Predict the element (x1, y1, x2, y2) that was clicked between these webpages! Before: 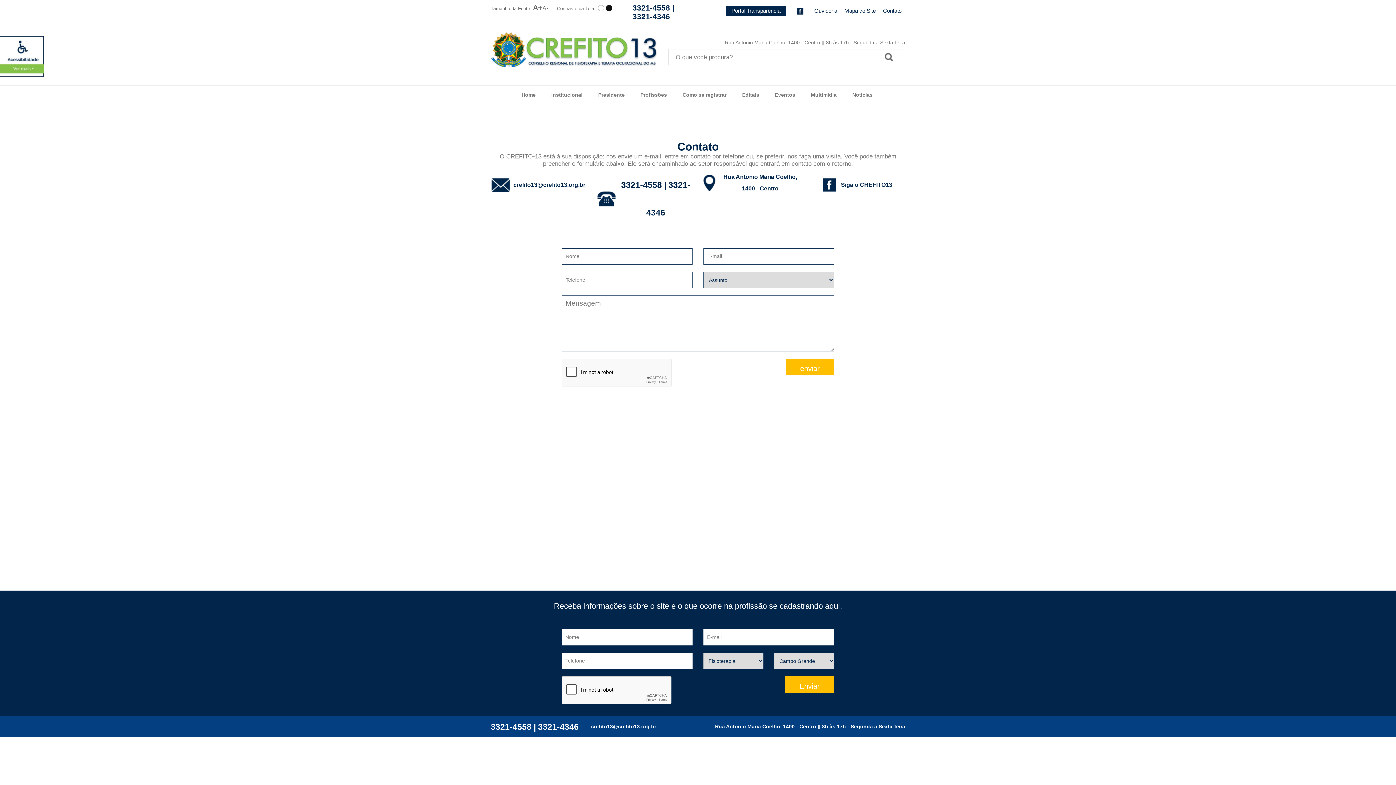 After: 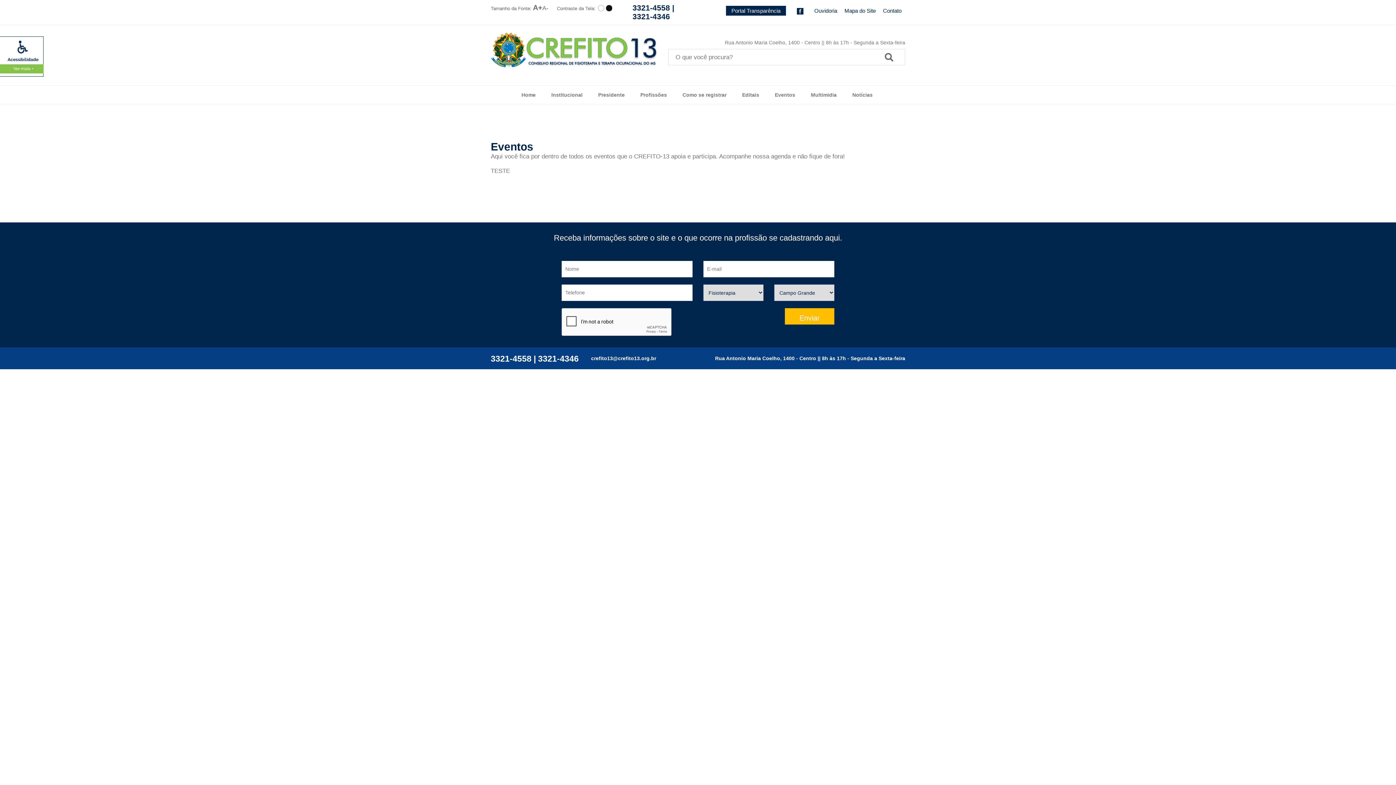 Action: bbox: (770, 90, 800, 99) label: Eventos